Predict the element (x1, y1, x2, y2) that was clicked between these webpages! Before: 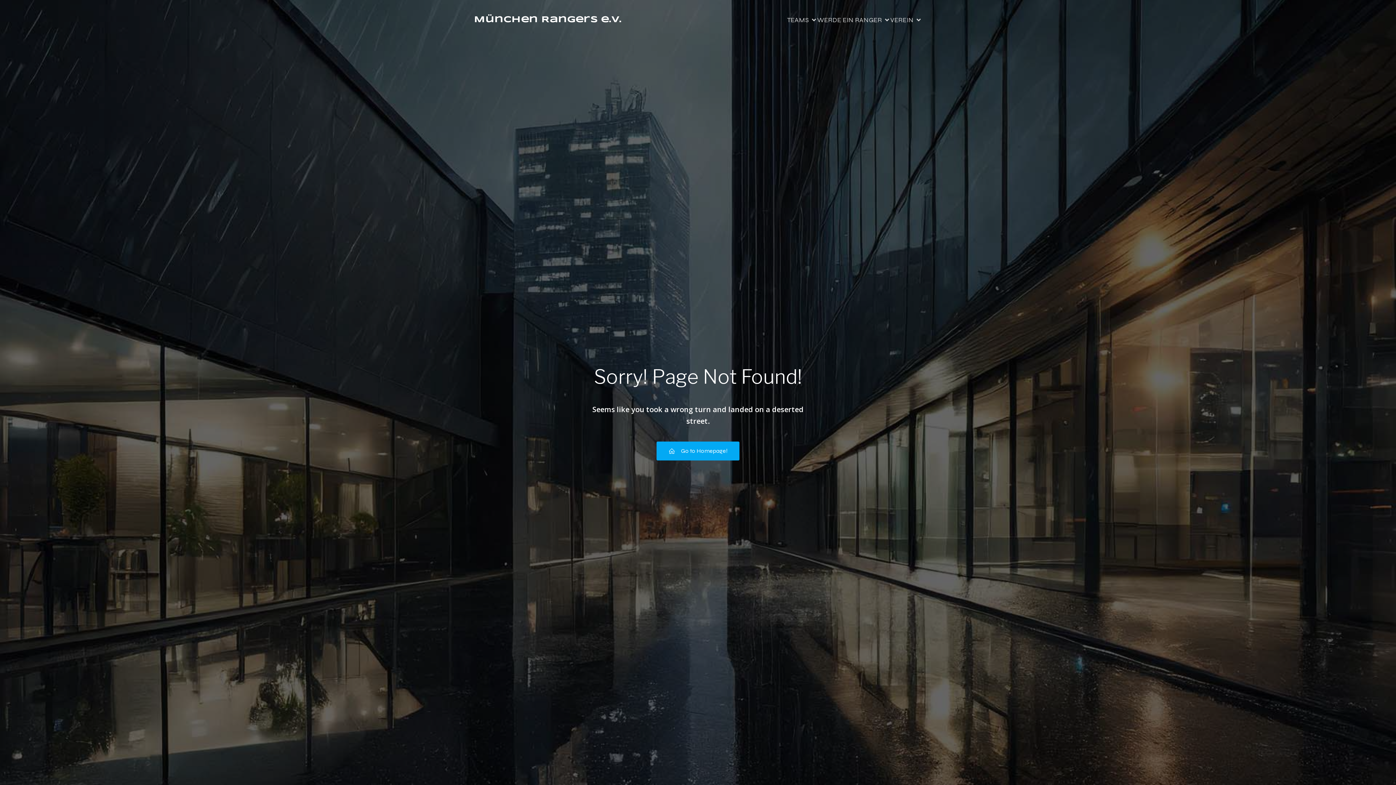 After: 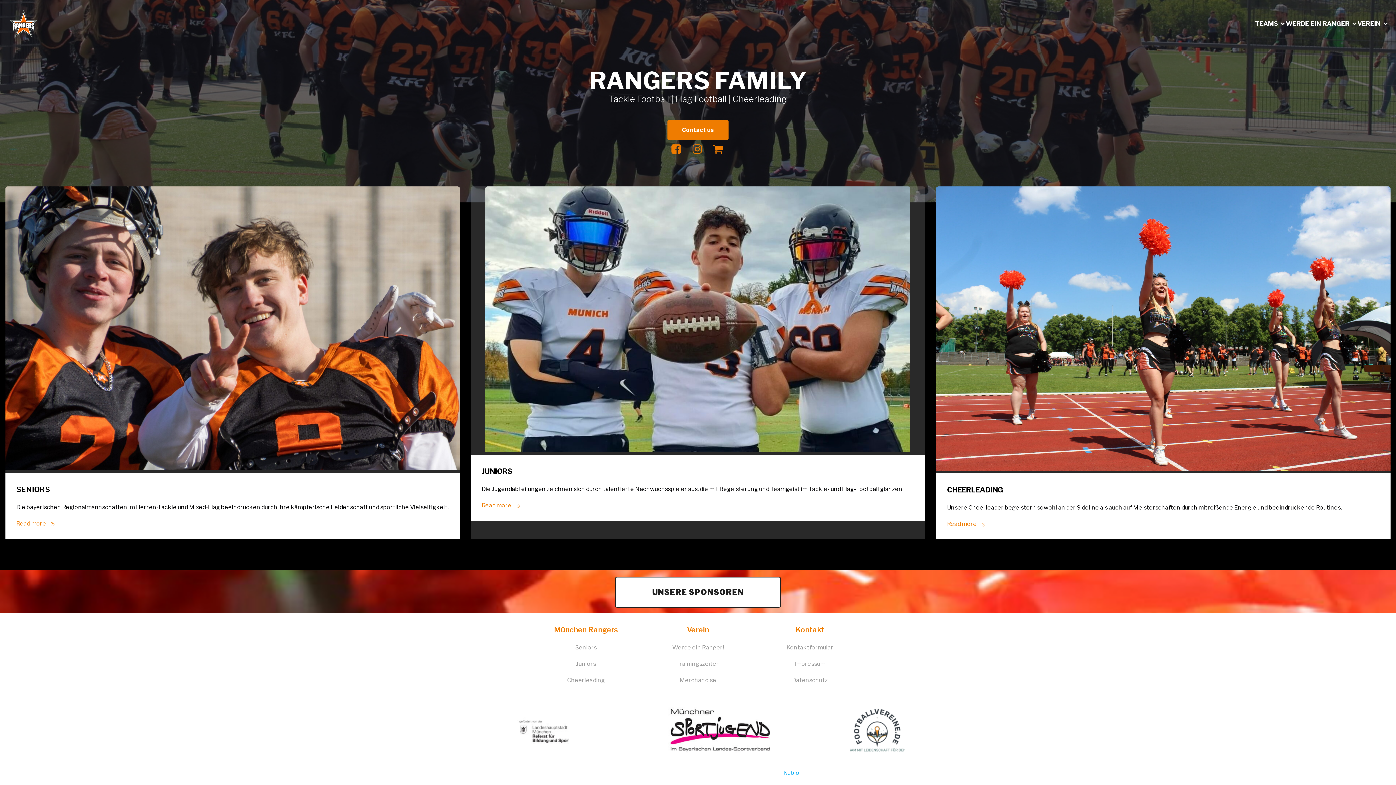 Action: label: VEREIN bbox: (890, 11, 922, 28)